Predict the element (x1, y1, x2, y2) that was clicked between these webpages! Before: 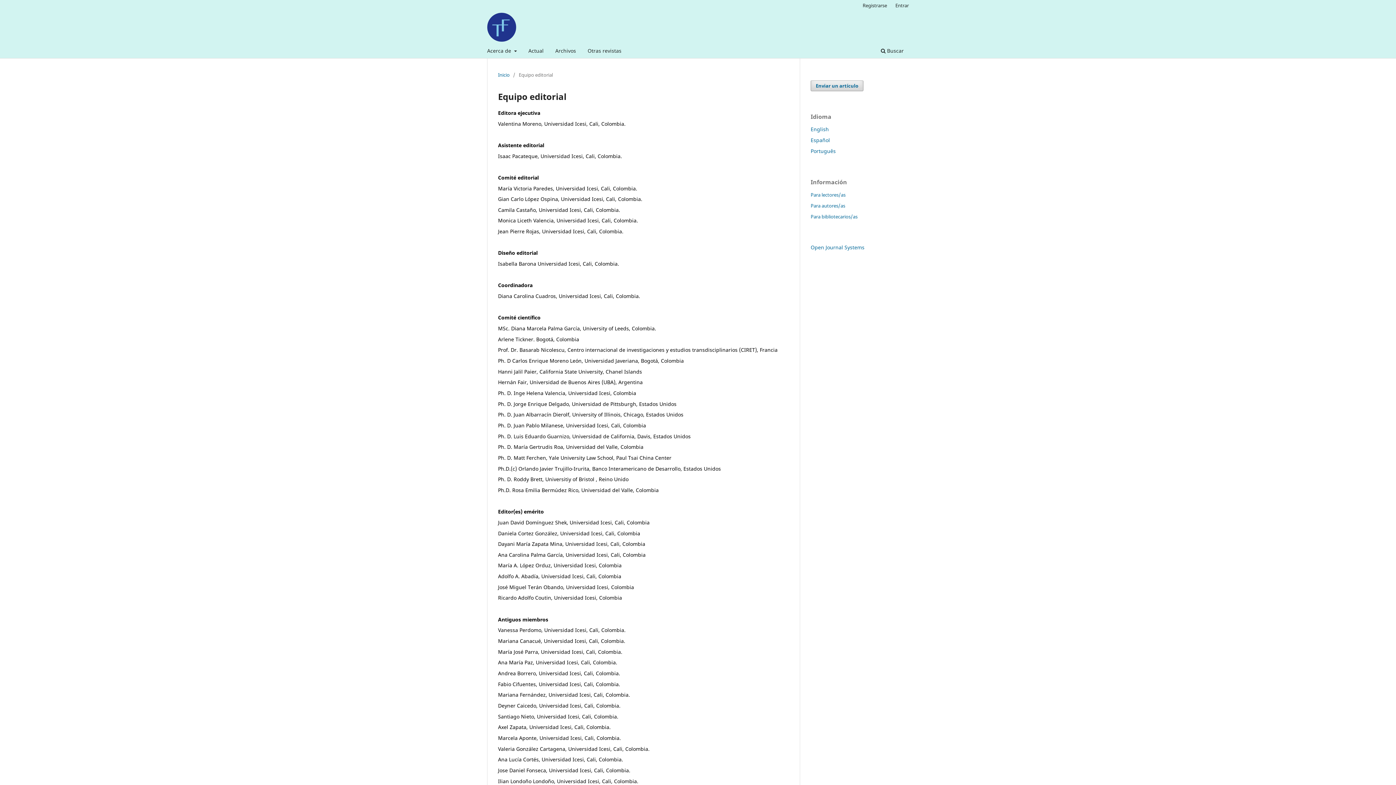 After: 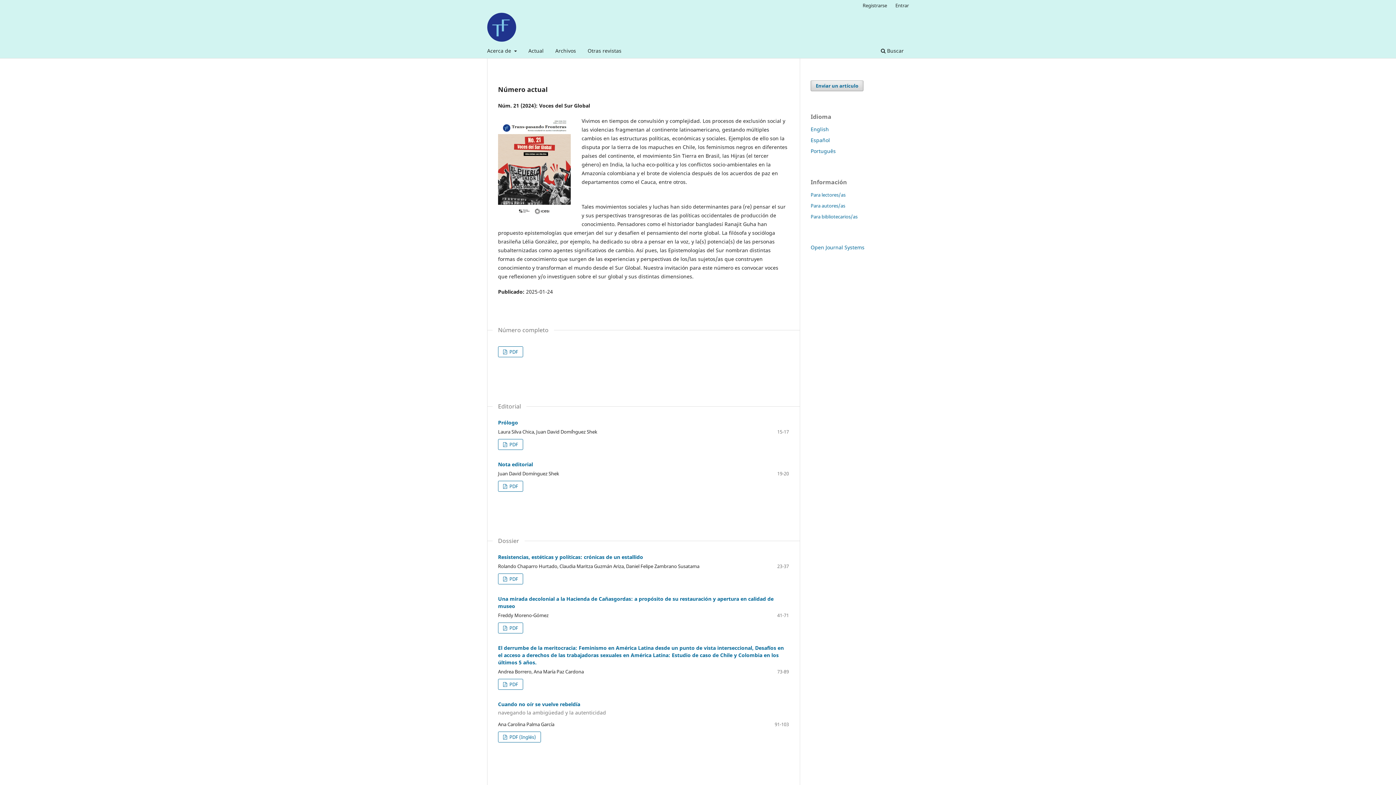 Action: label: Inicio bbox: (498, 71, 509, 78)